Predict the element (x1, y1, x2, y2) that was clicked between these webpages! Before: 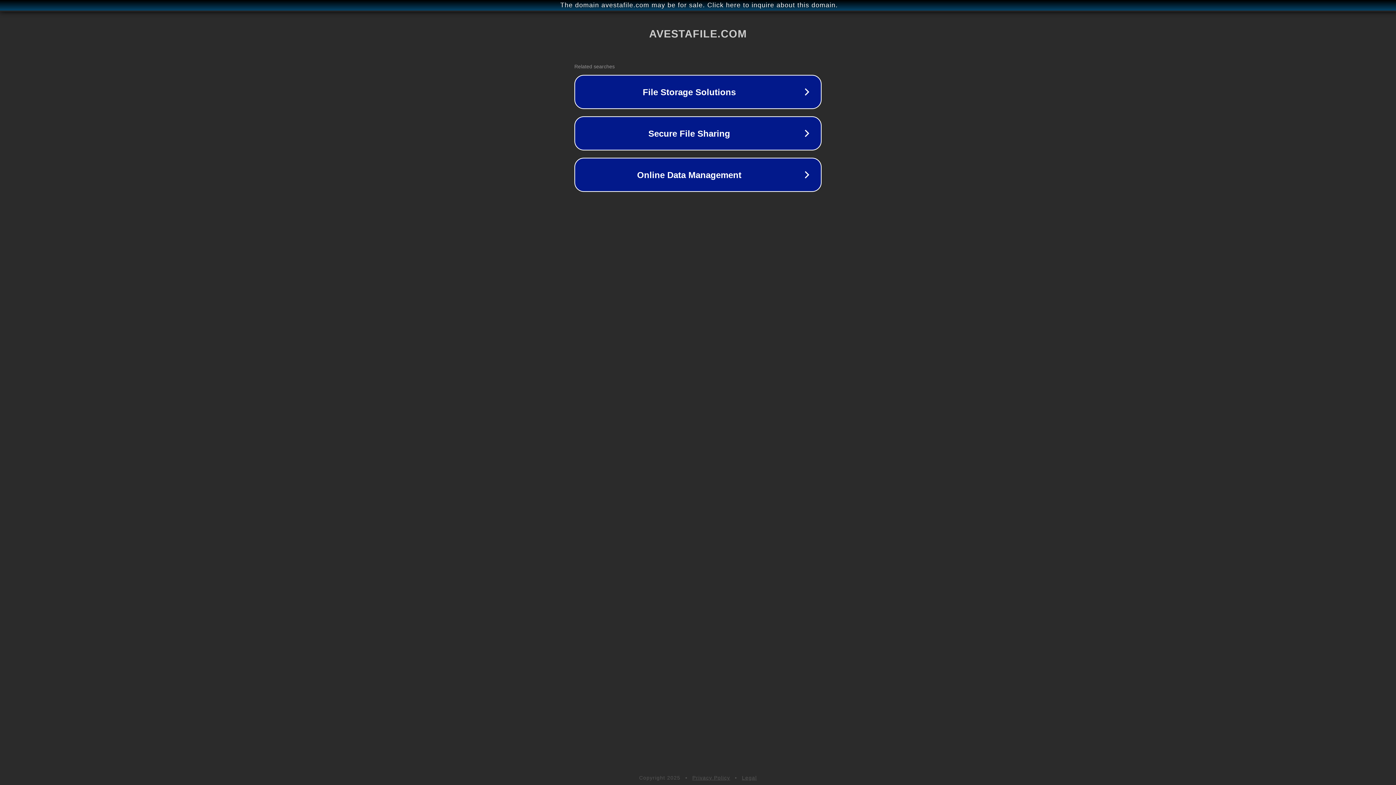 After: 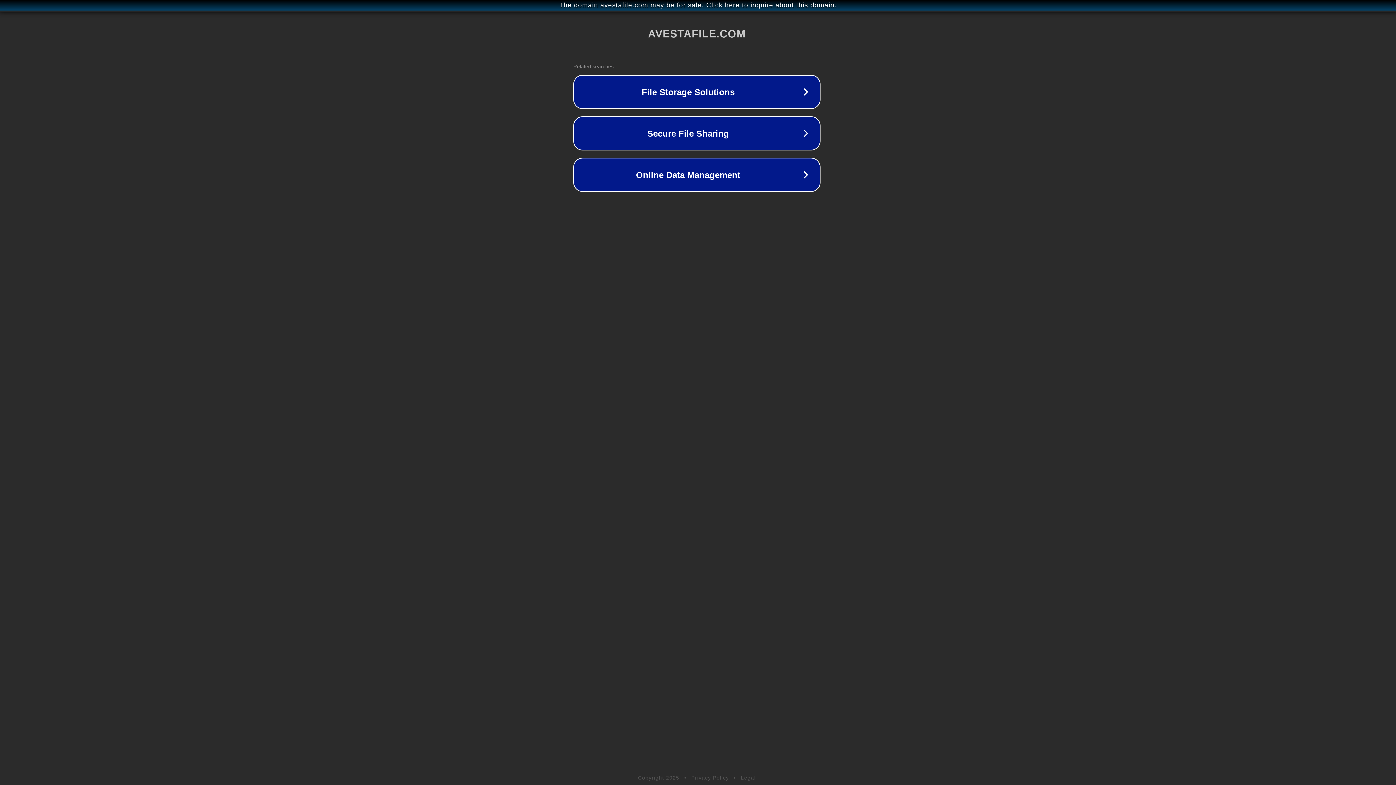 Action: bbox: (1, 1, 1397, 9) label: The domain avestafile.com may be for sale. Click here to inquire about this domain.